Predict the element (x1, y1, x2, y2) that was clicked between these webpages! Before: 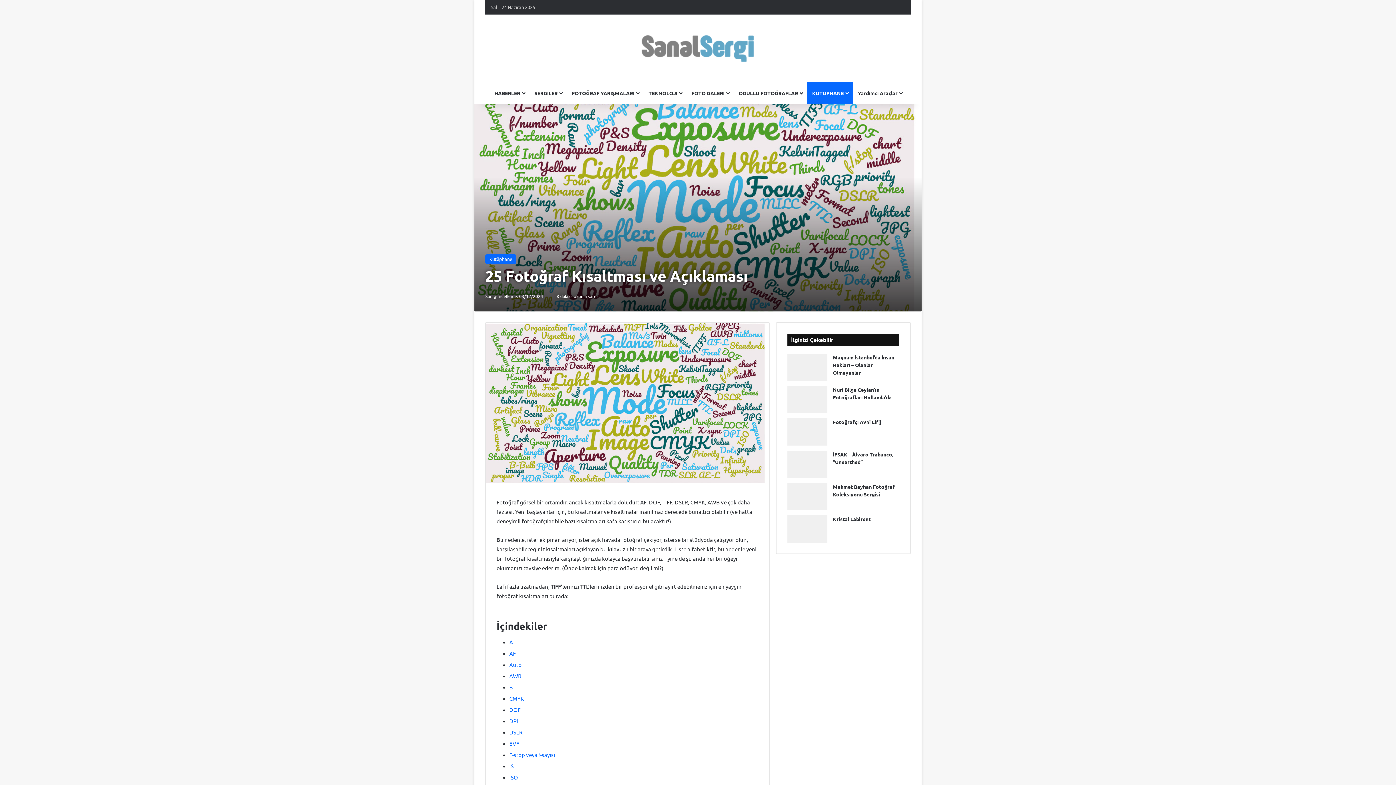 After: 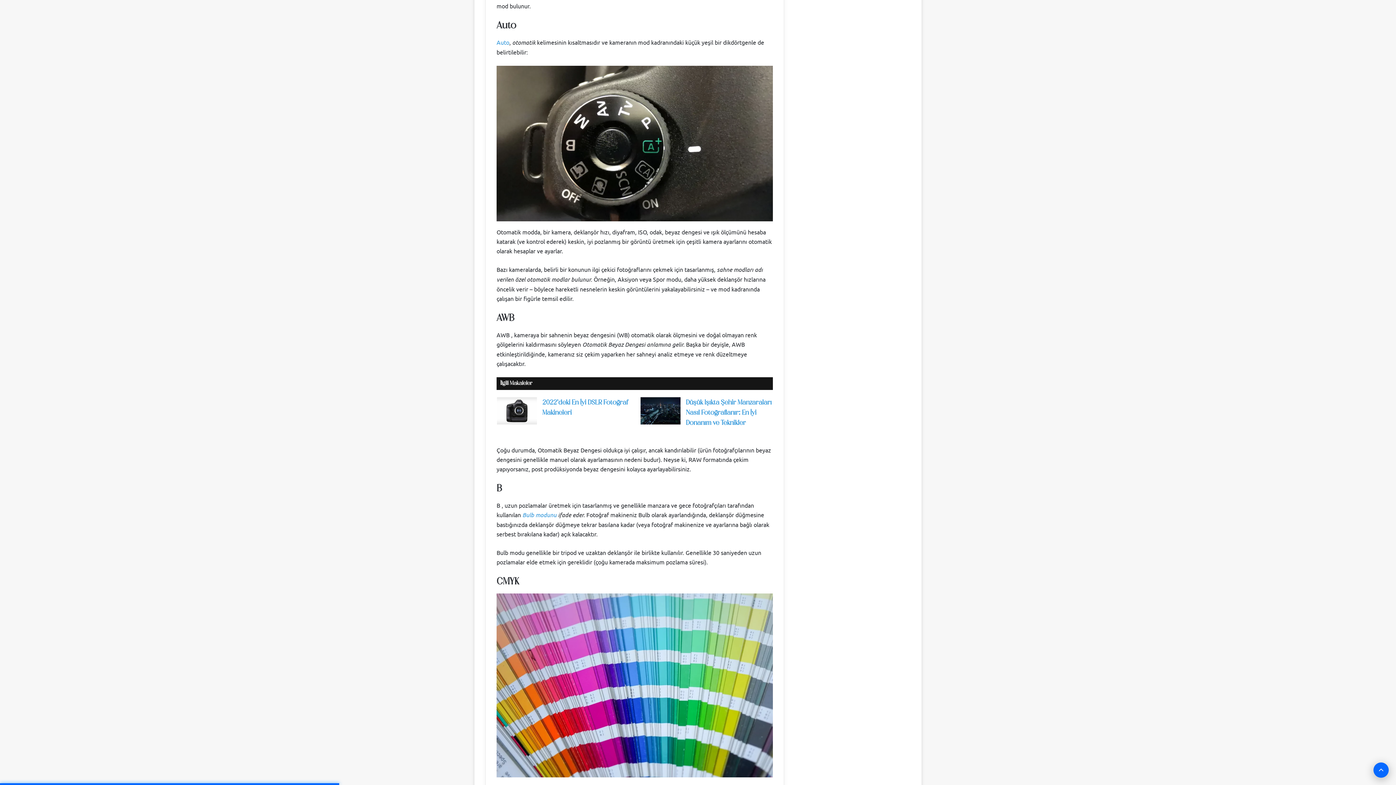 Action: bbox: (509, 661, 521, 668) label: Auto